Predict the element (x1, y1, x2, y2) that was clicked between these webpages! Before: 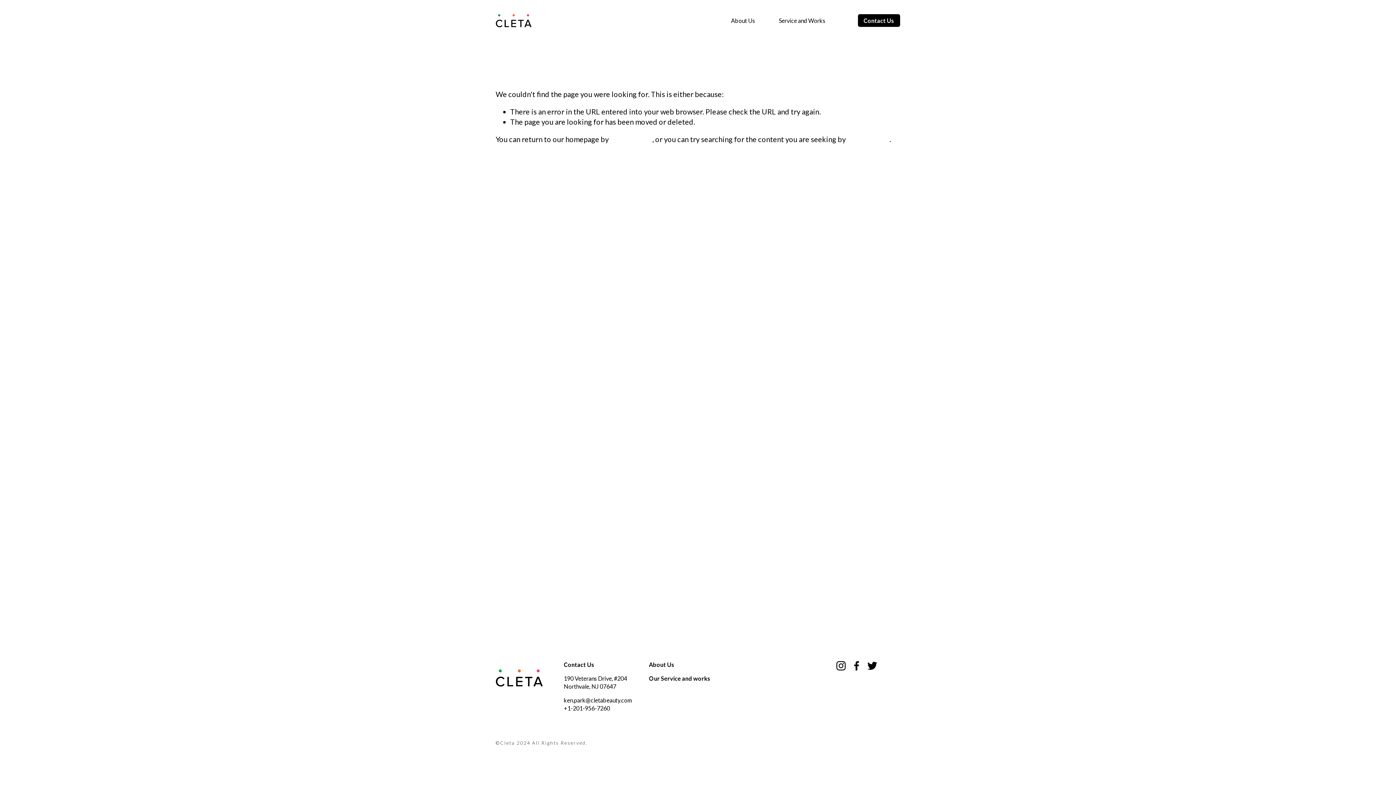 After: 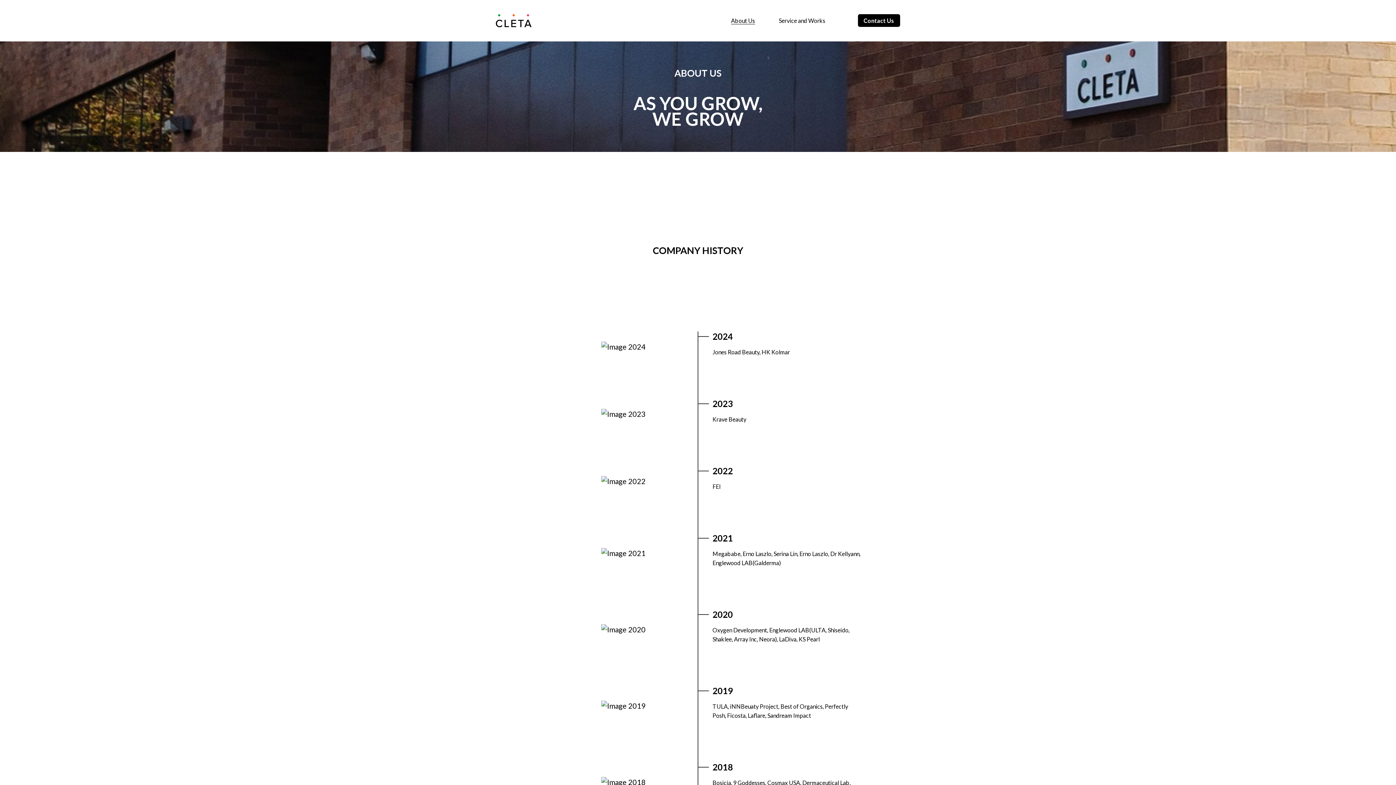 Action: bbox: (731, 16, 755, 25) label: About Us